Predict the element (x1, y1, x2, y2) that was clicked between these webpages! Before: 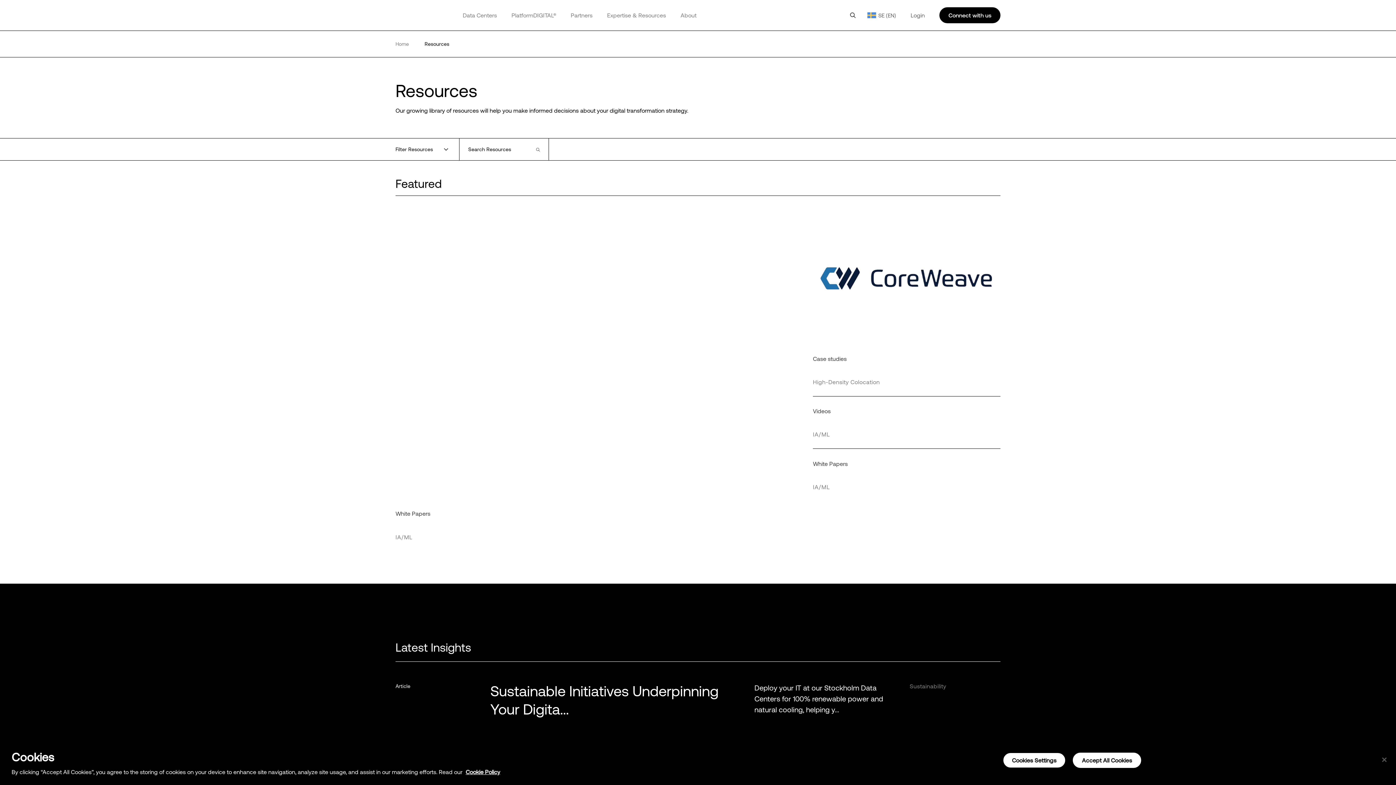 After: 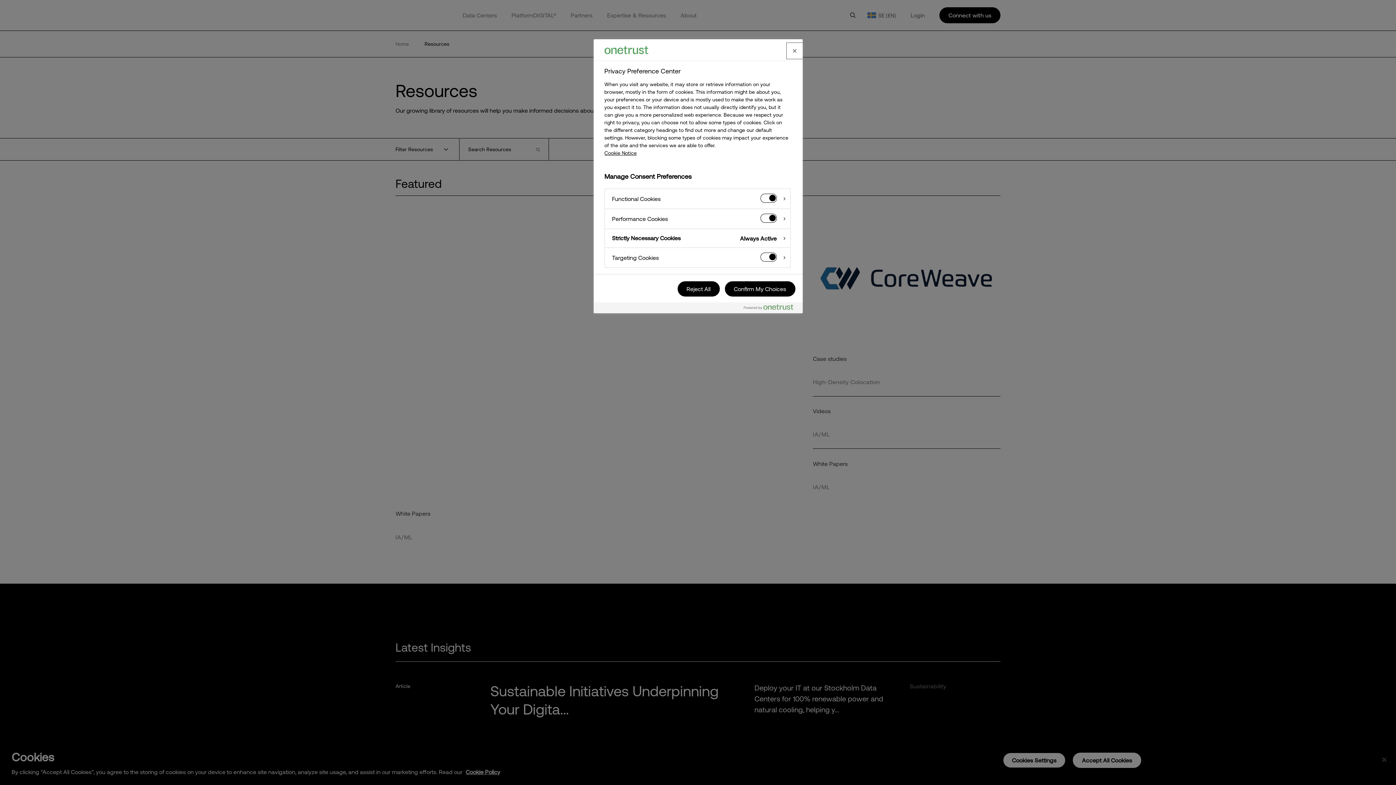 Action: bbox: (1003, 753, 1065, 768) label: Cookies Settings